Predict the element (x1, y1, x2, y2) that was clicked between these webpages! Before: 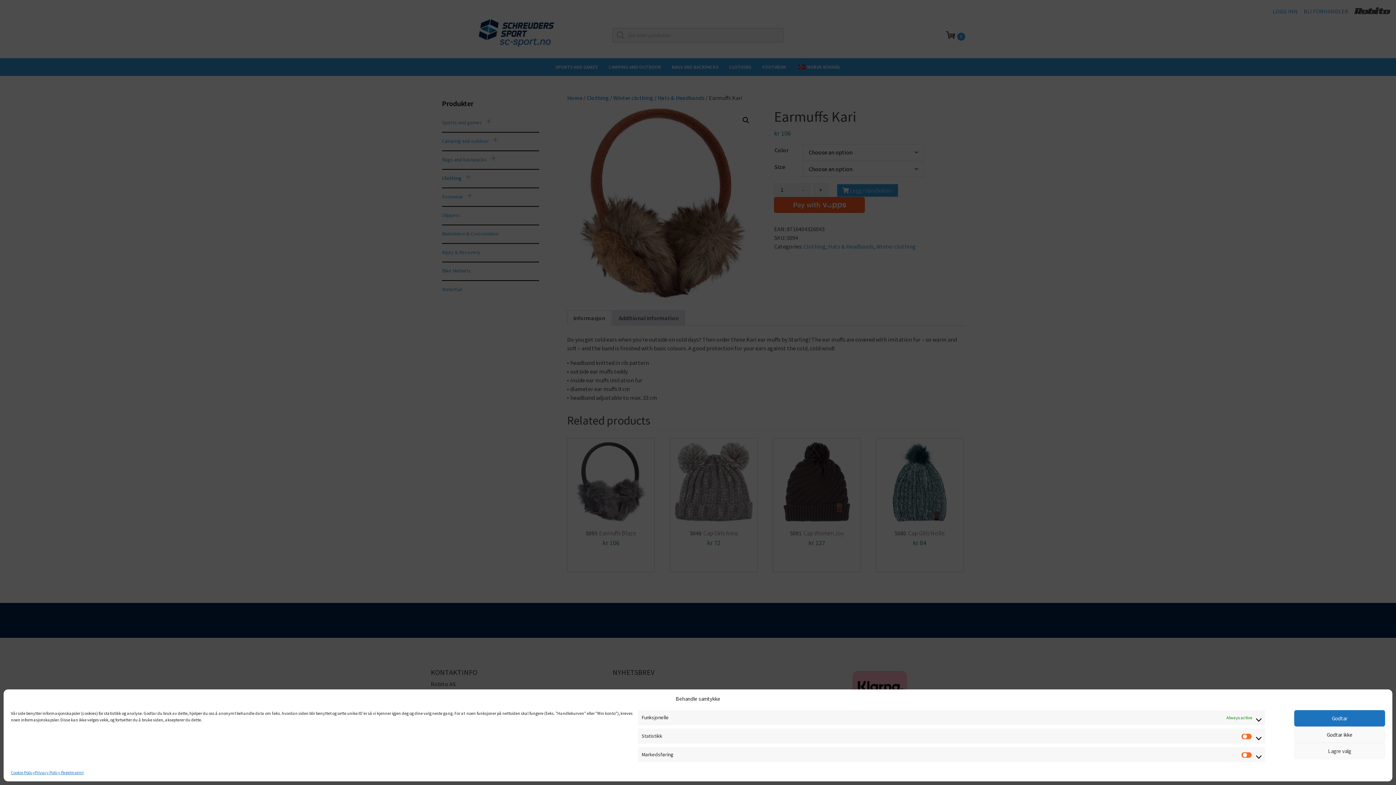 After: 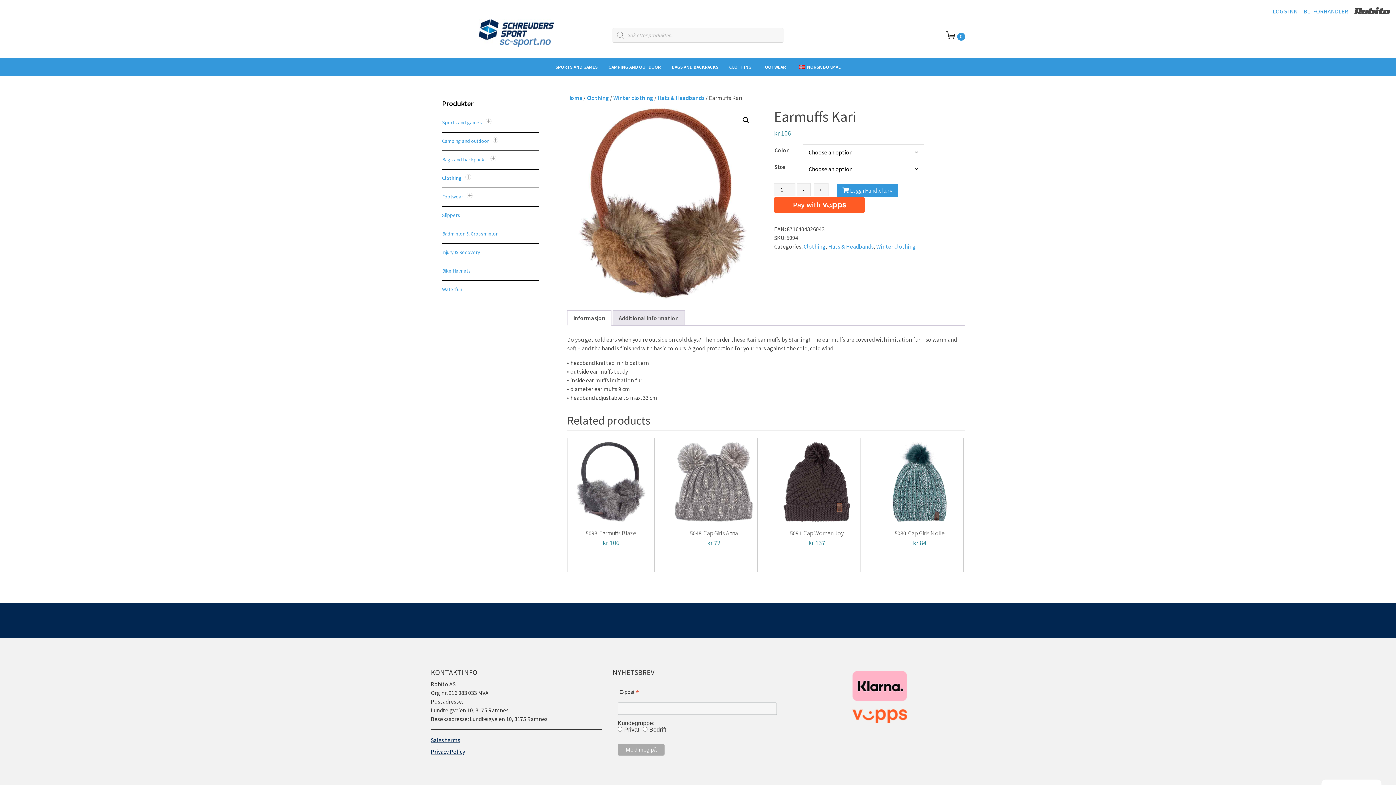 Action: bbox: (1294, 710, 1385, 726) label: Godtar